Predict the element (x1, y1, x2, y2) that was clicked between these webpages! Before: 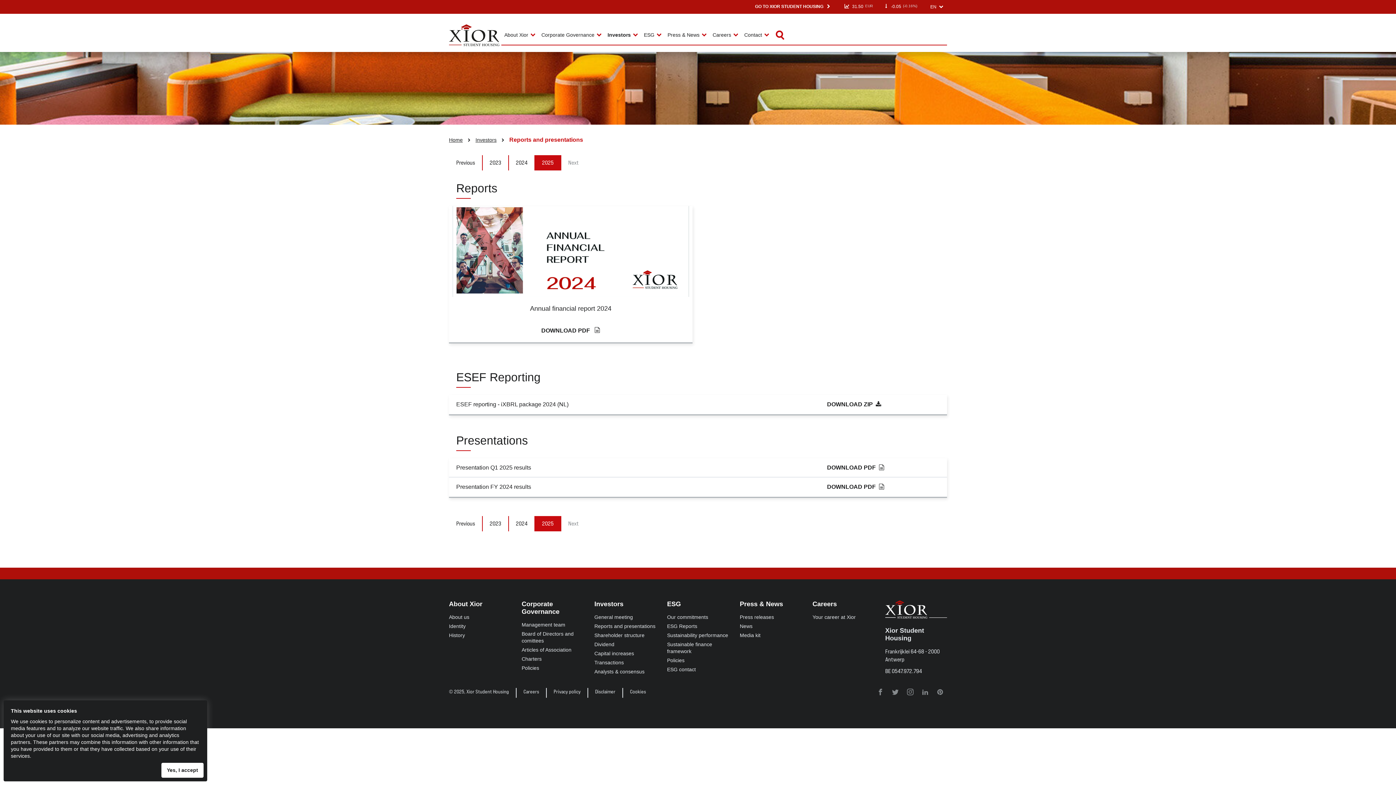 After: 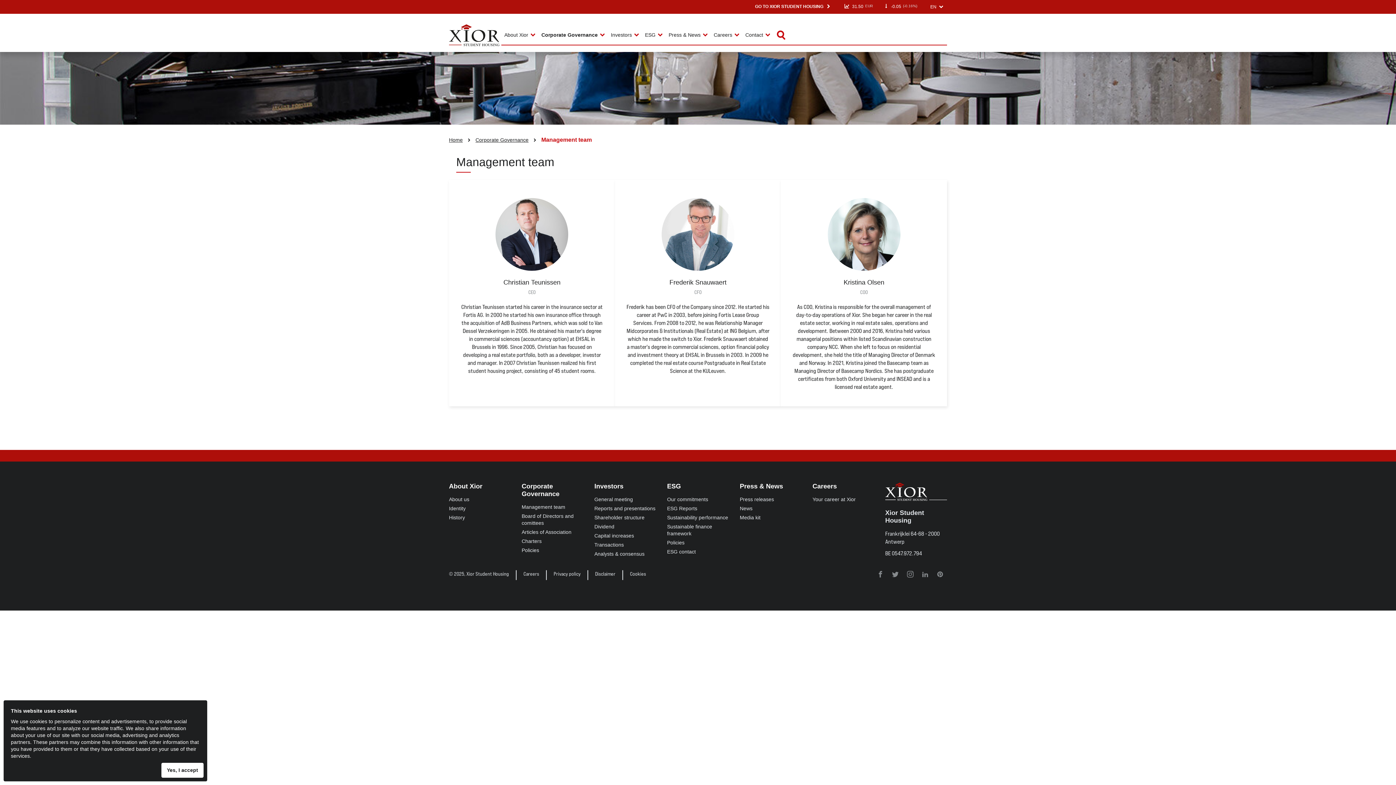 Action: label: Management team bbox: (521, 621, 583, 628)